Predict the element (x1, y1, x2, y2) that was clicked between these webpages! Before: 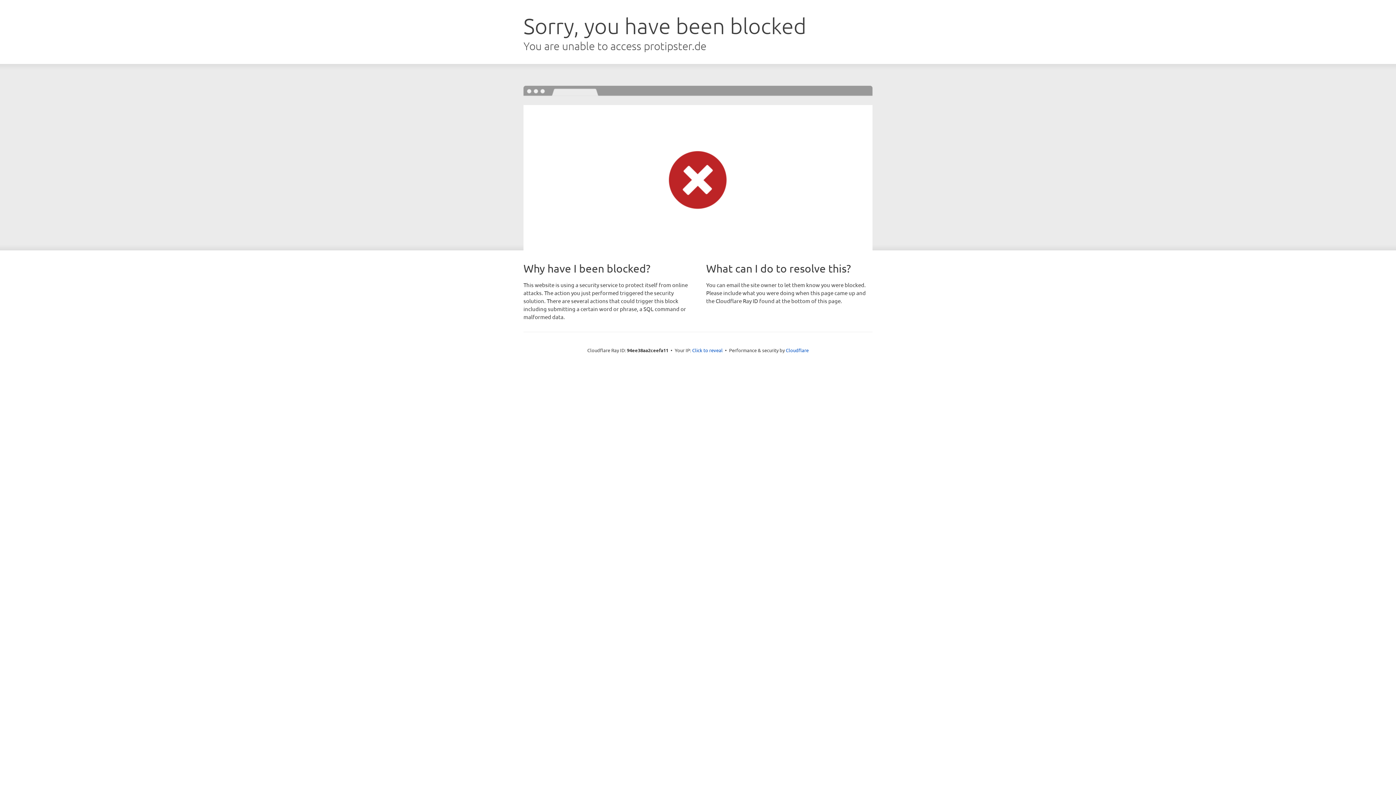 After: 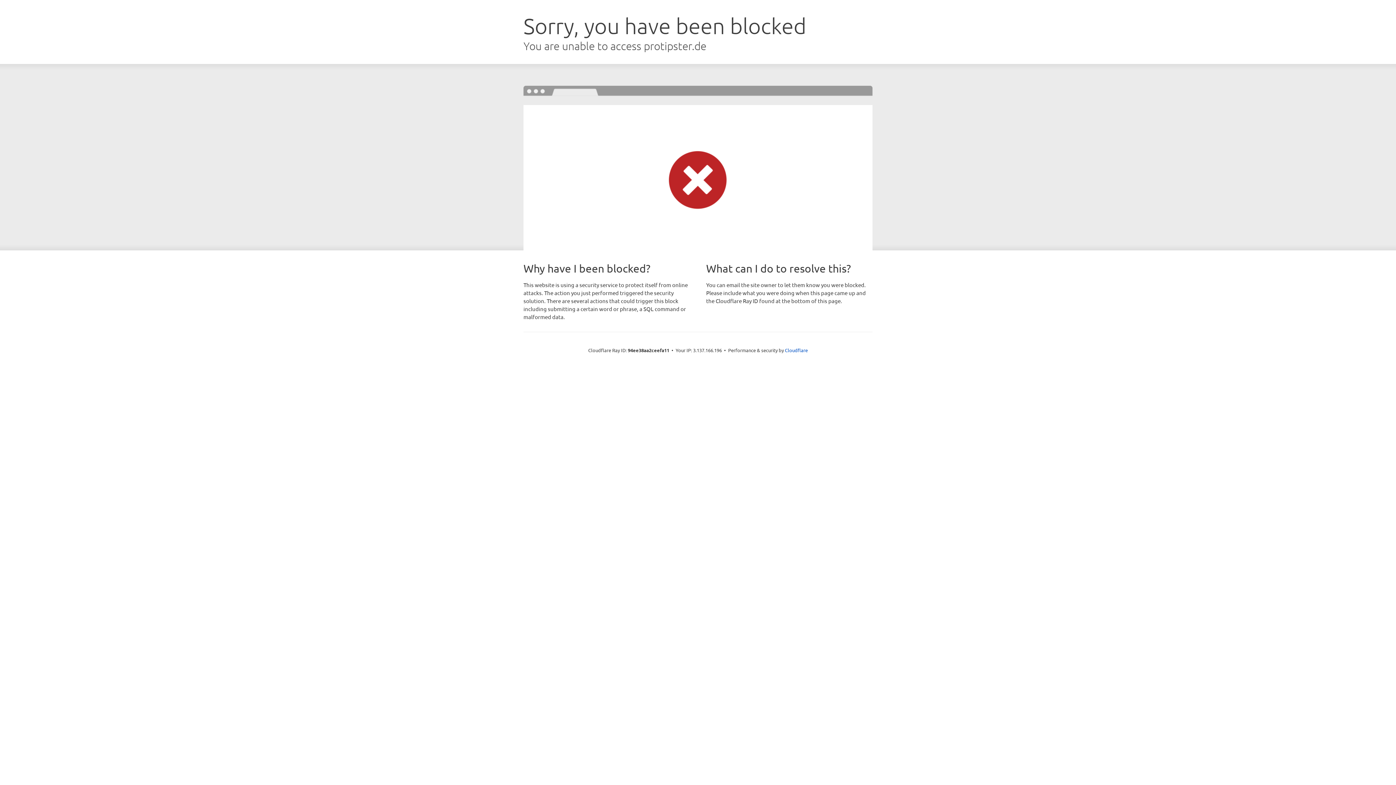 Action: bbox: (692, 346, 722, 353) label: Click to reveal